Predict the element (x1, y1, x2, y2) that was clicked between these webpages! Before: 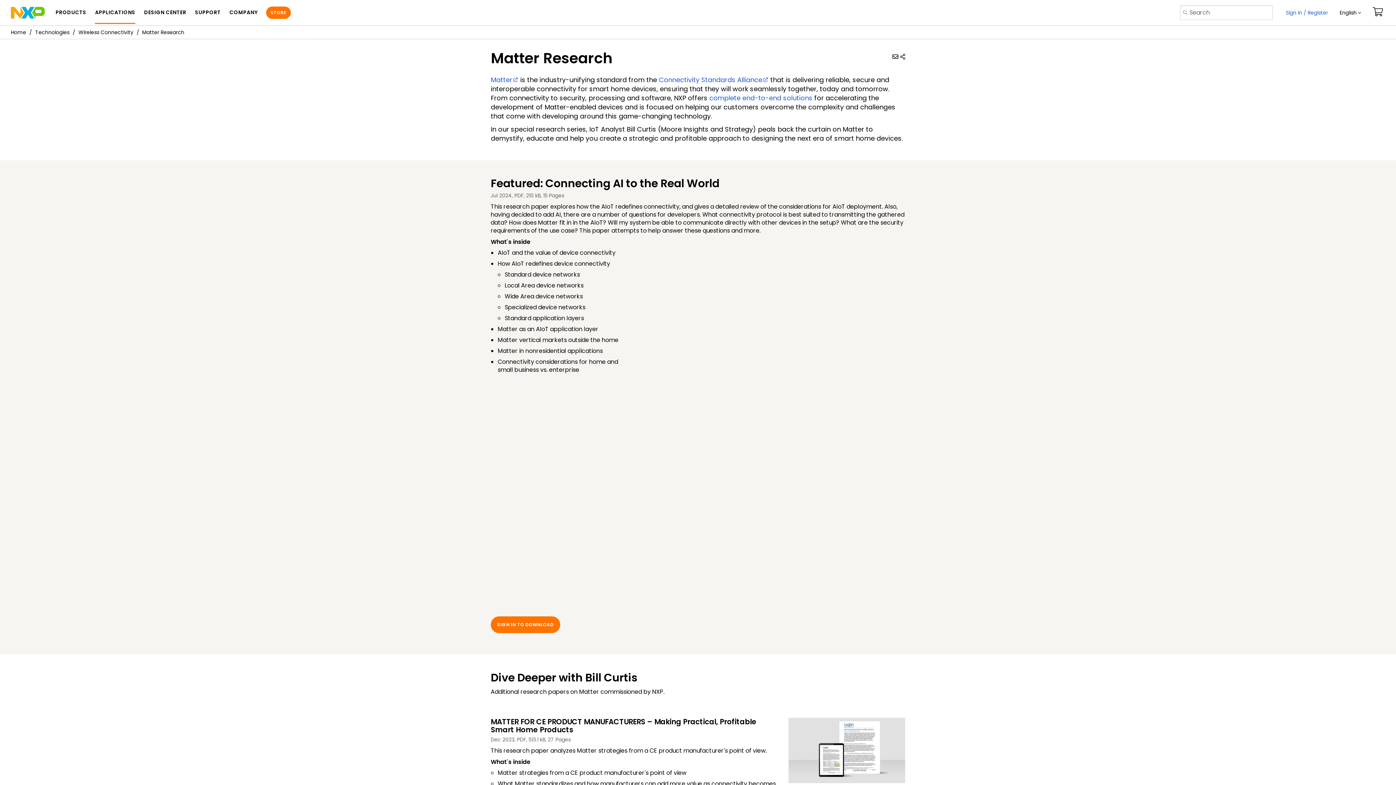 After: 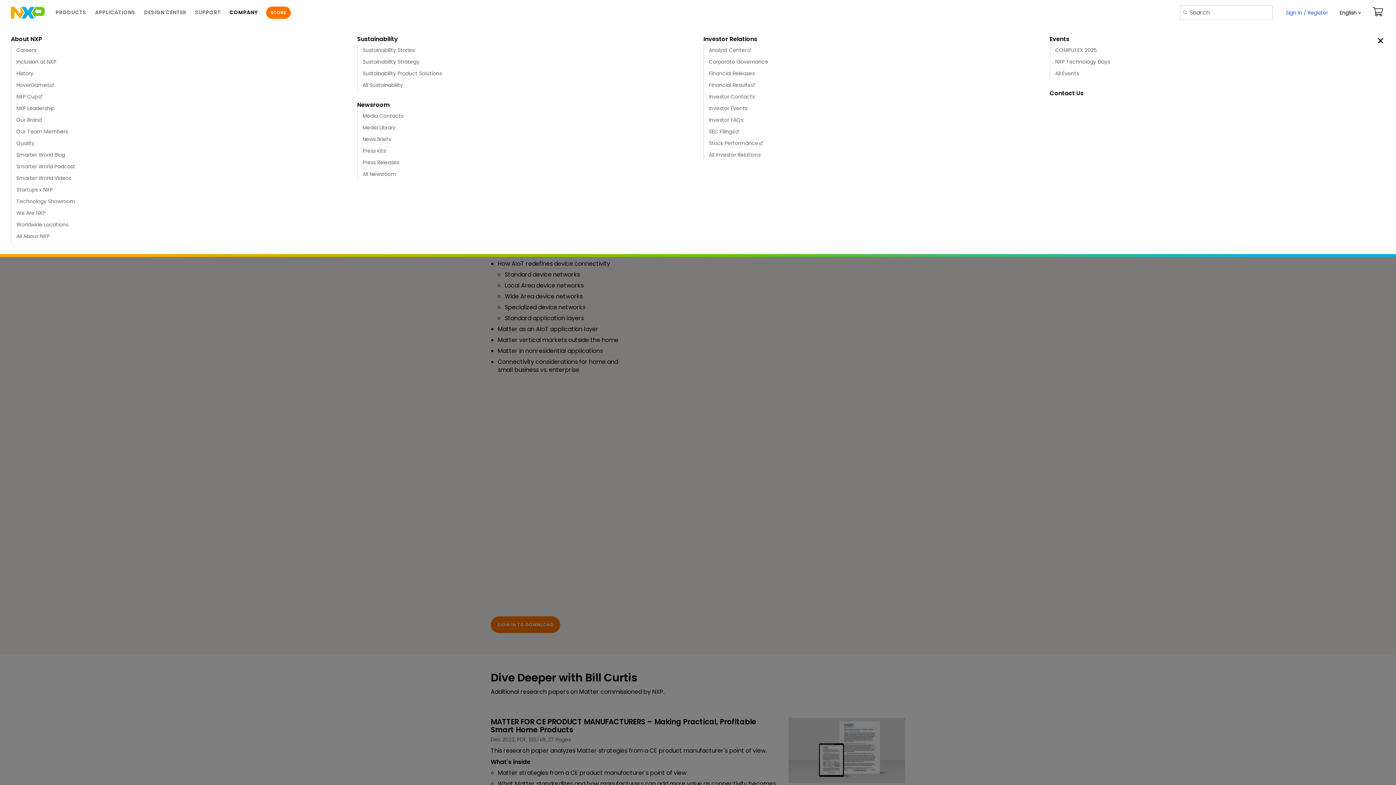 Action: label: COMPANY bbox: (229, 1, 257, 24)